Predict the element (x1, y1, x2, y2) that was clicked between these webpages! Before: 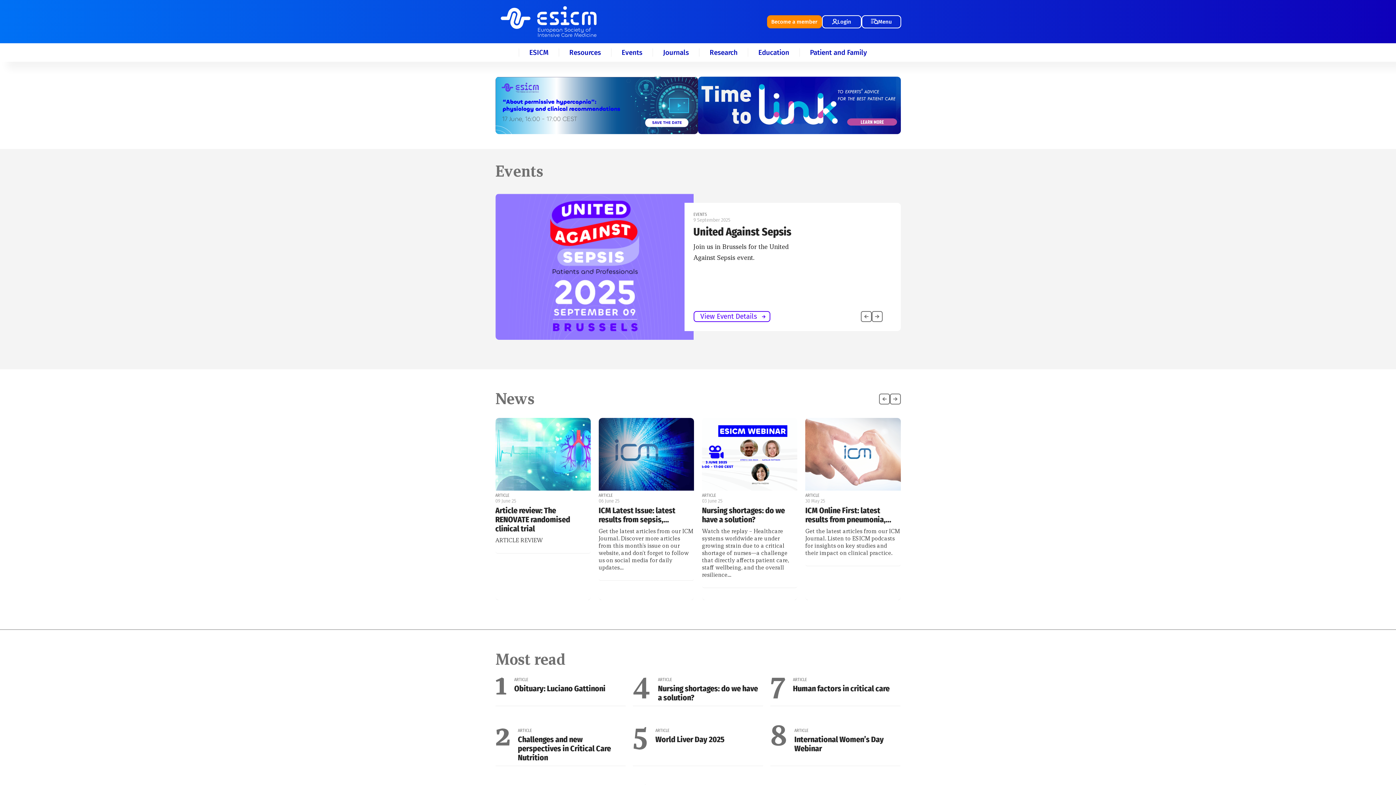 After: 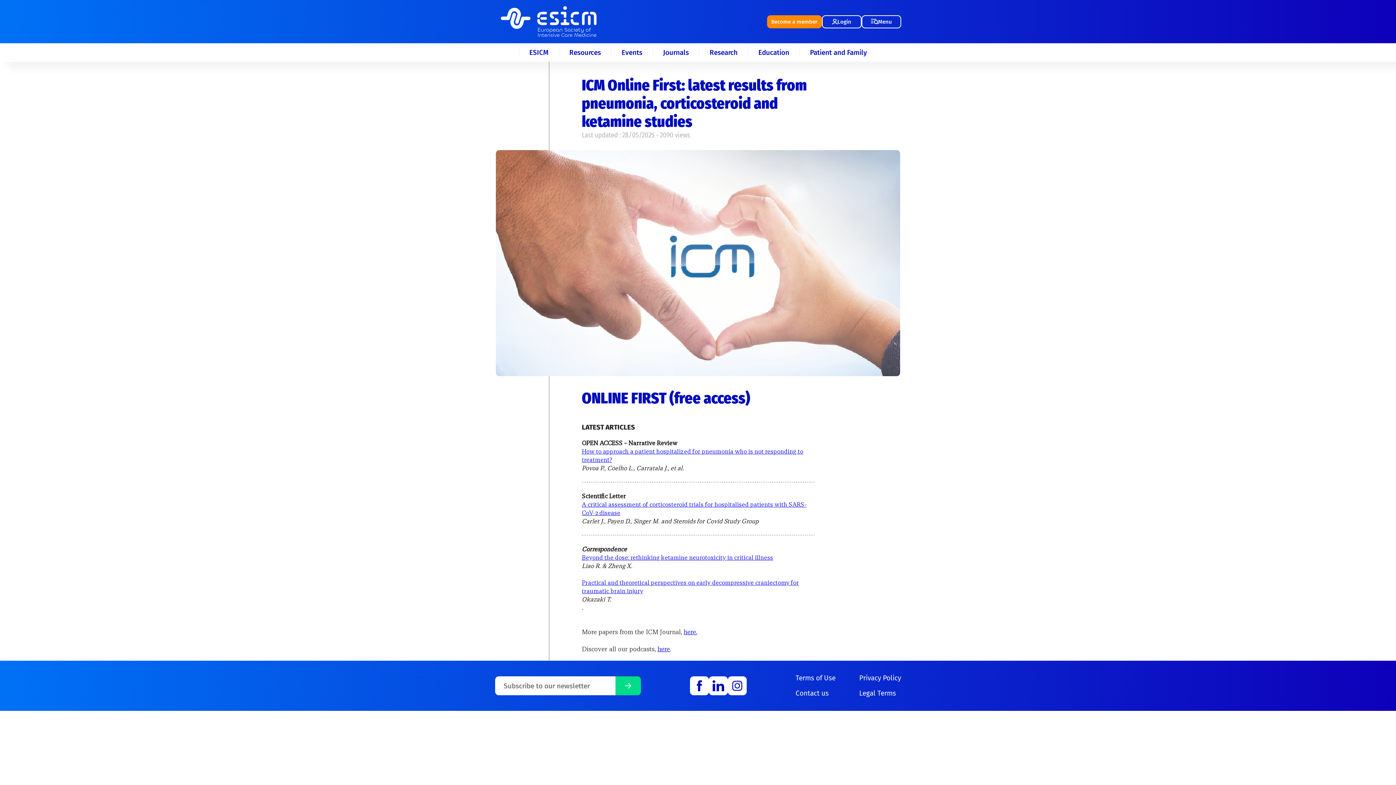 Action: bbox: (805, 418, 900, 600) label: ARTICLE
30 May 25
ICM Online First: latest results from pneumonia,…

Get the latest articles from our ICM Journal. Listen to ESICM podcasts for insights on key studies and their impact on clinical practice.